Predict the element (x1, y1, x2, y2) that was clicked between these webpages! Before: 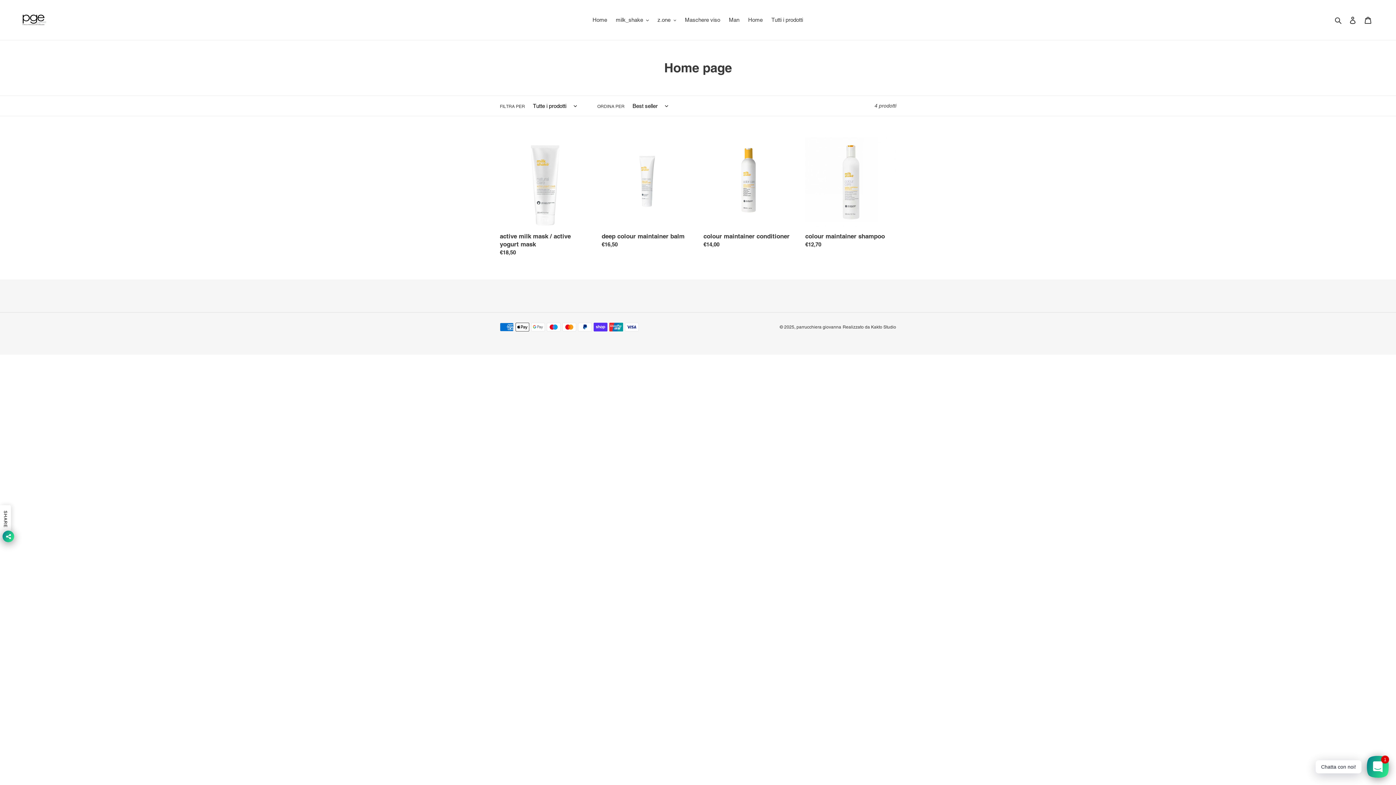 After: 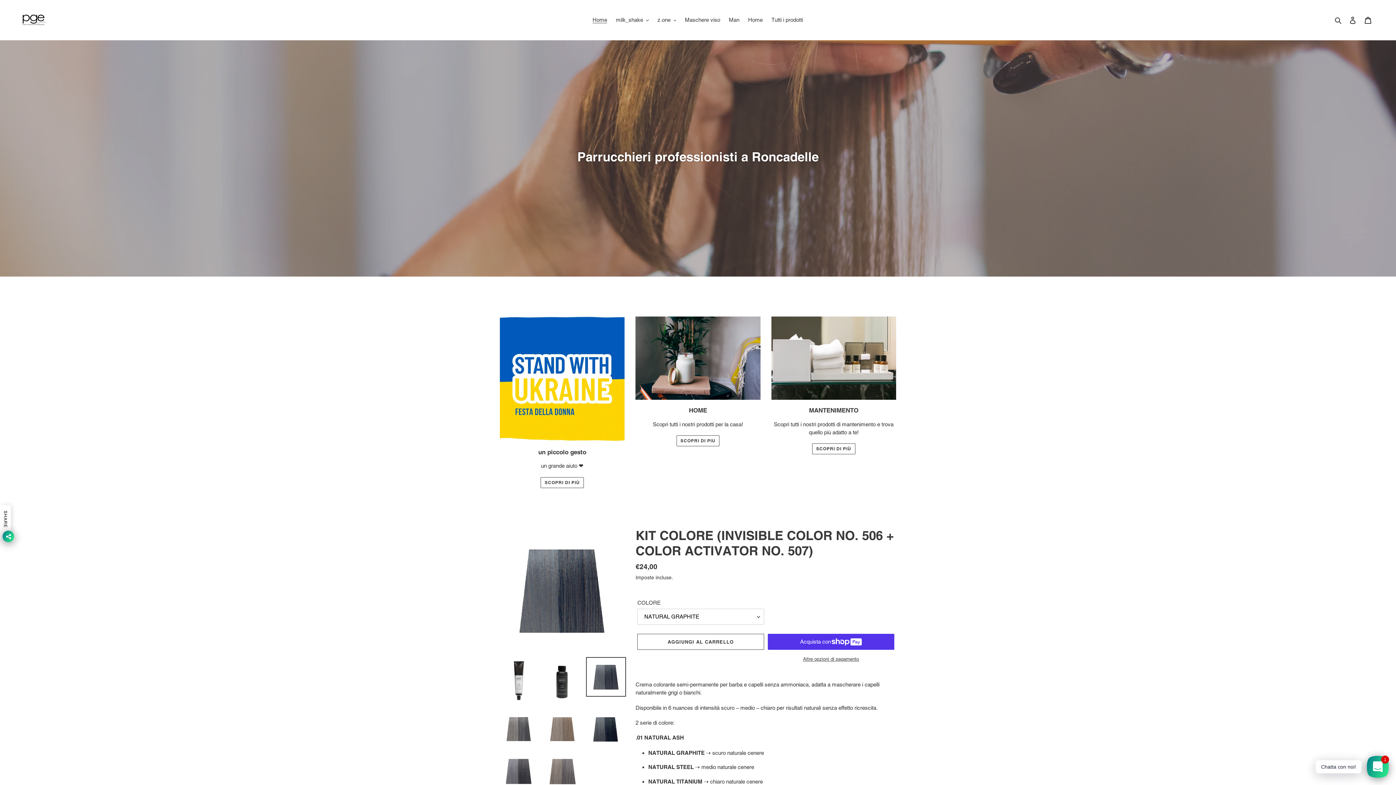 Action: bbox: (20, 5, 358, 34)